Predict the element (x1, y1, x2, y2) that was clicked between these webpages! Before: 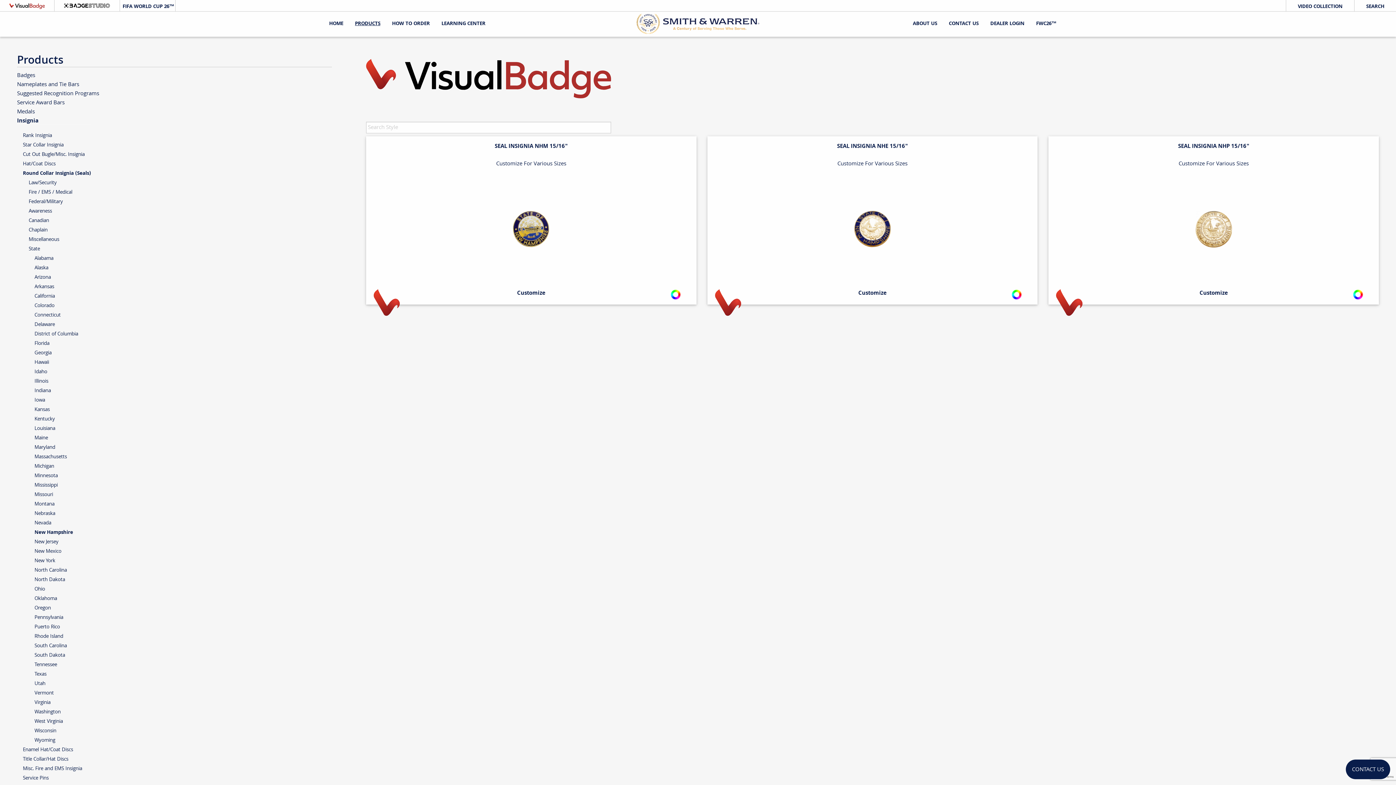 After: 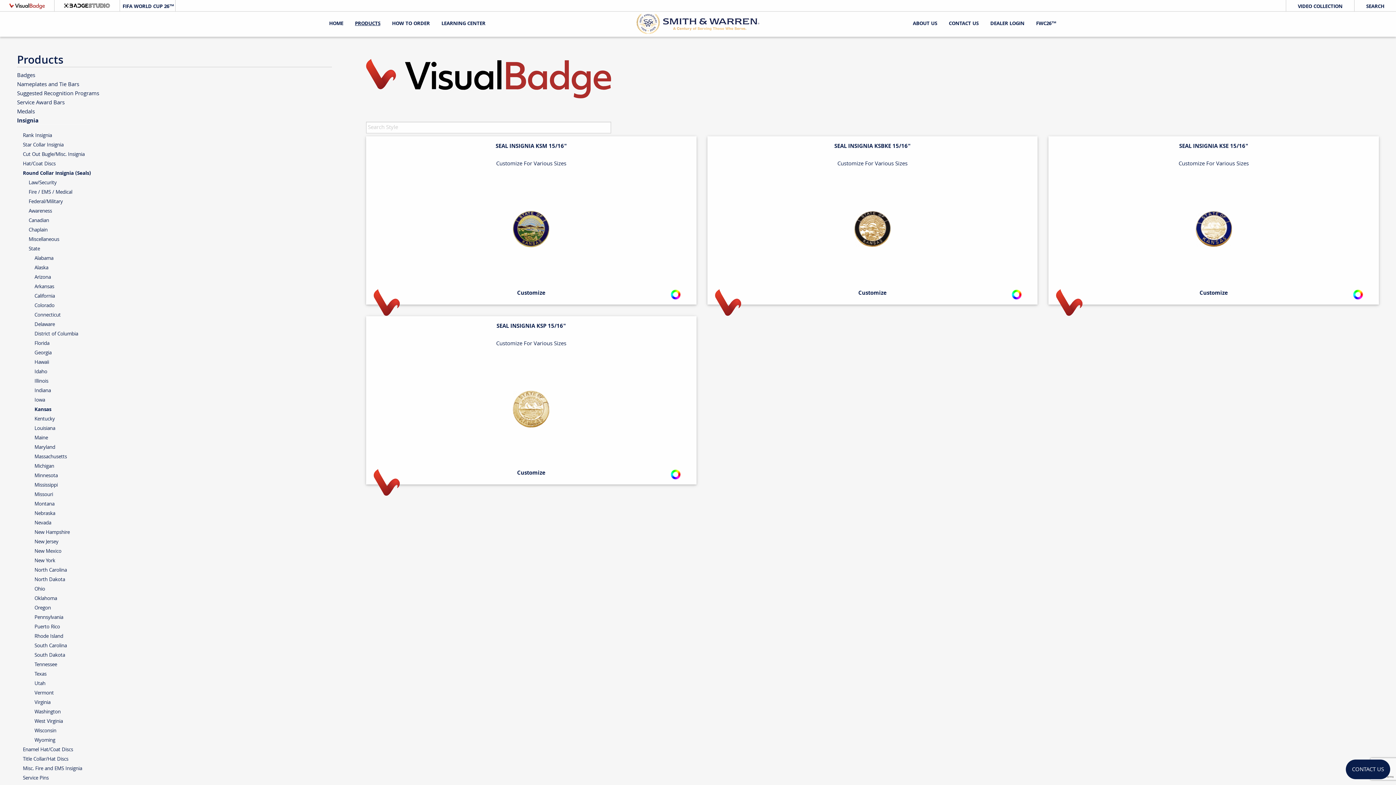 Action: bbox: (34, 406, 90, 414) label: Kansas